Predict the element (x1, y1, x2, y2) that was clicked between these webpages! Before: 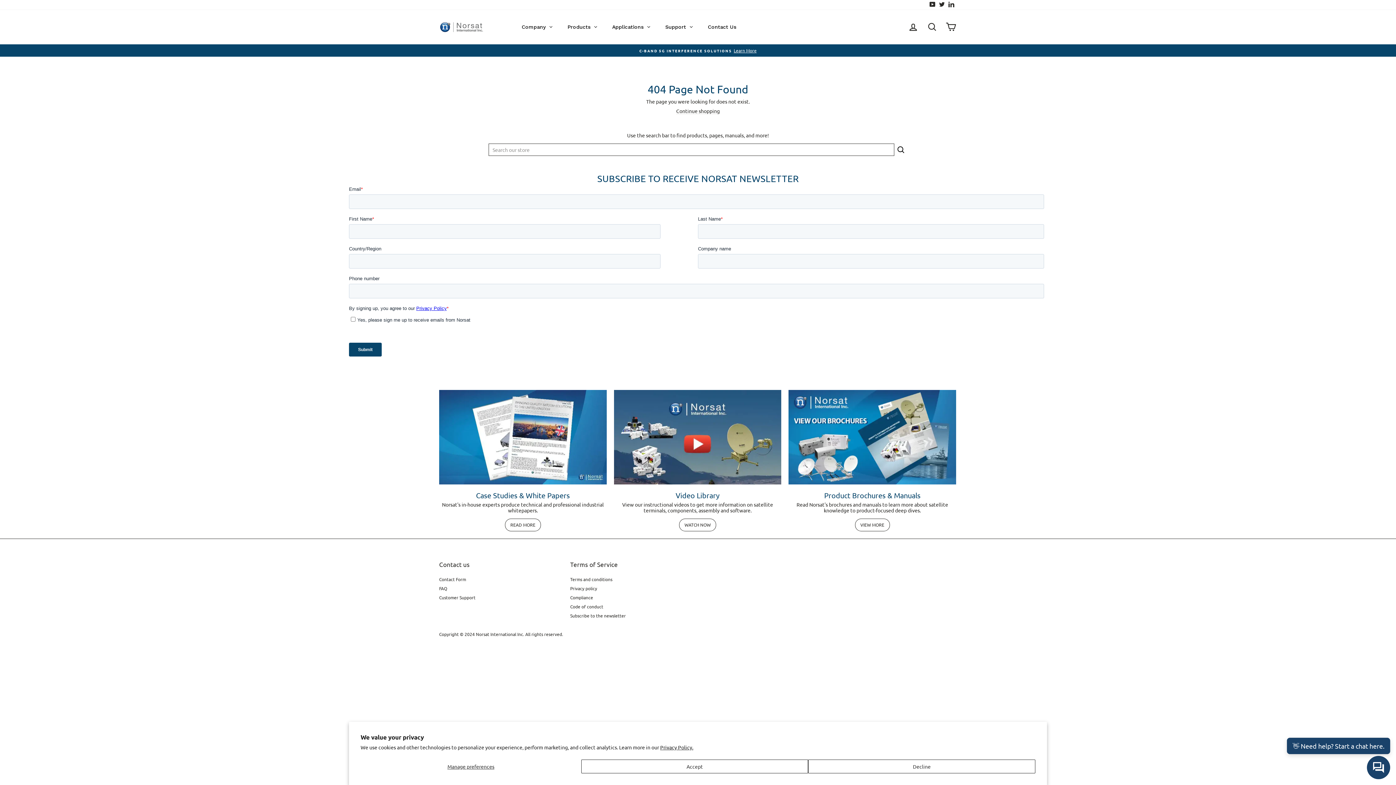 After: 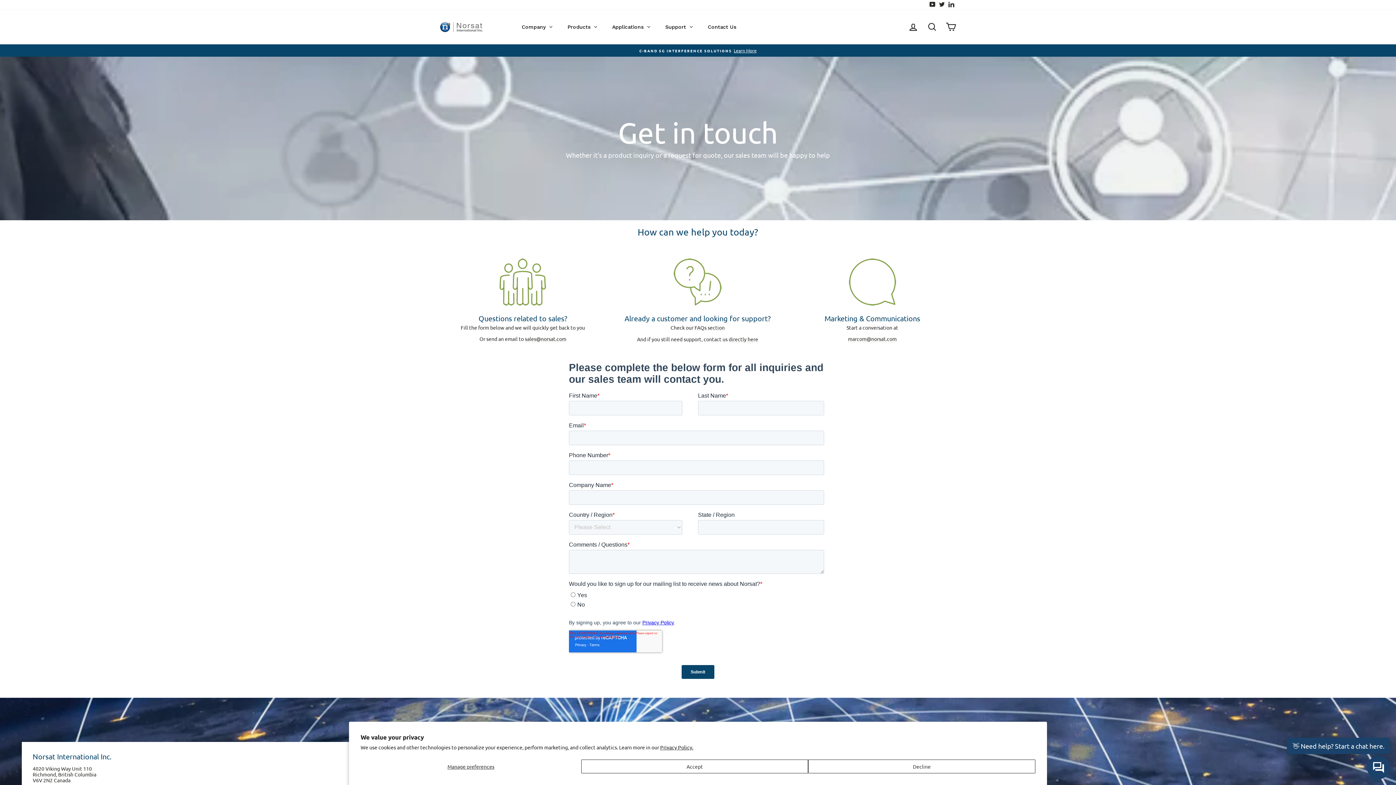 Action: bbox: (700, 17, 743, 36) label: Contact Us